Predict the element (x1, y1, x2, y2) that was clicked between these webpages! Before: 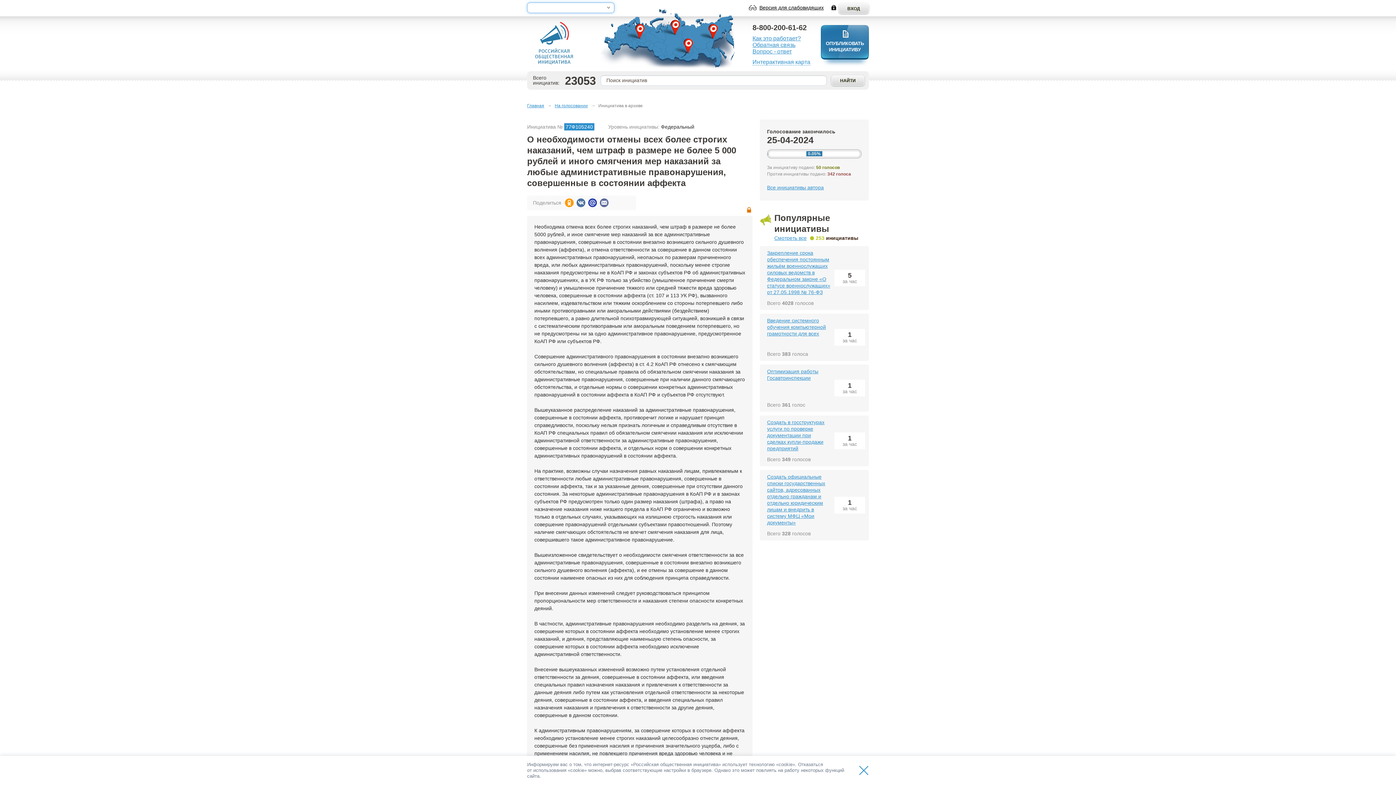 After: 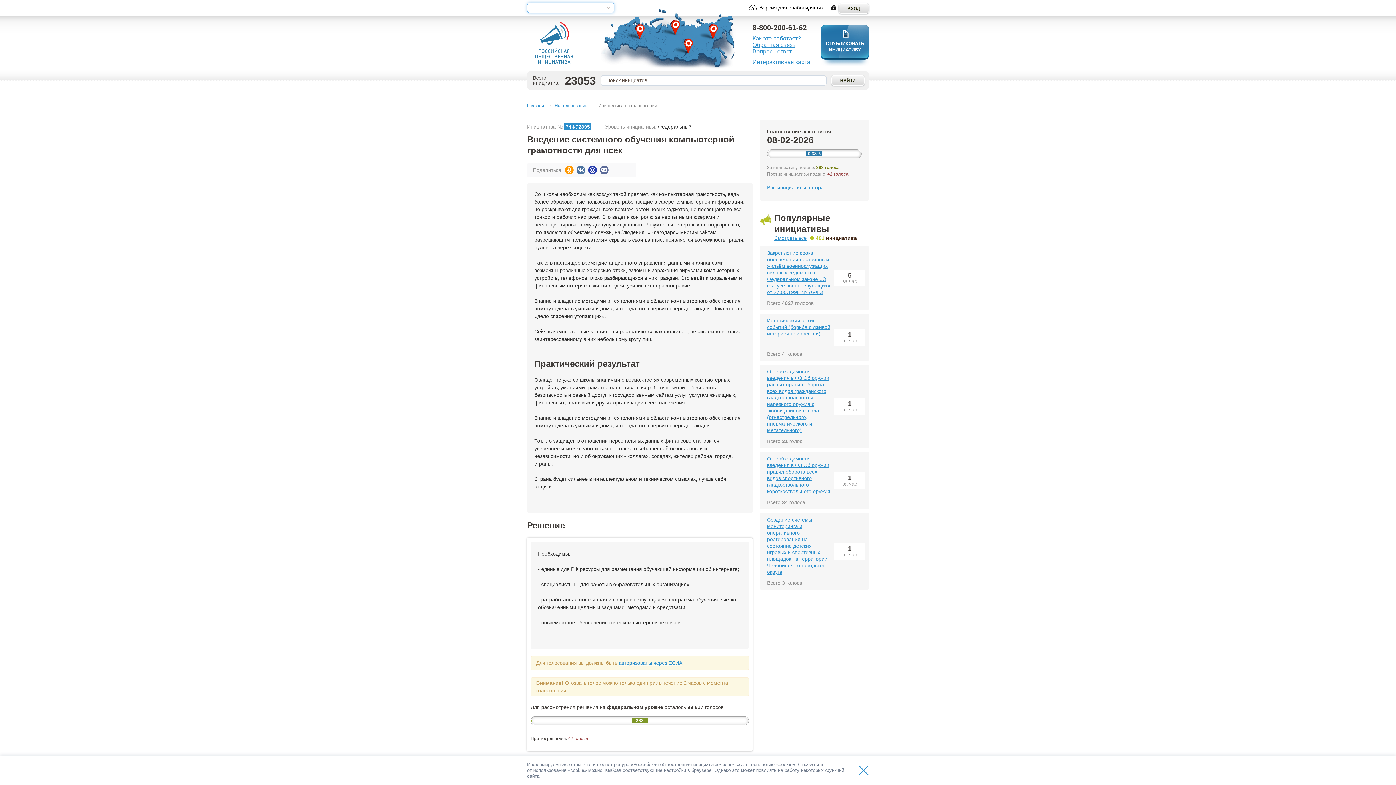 Action: label: Введение системного обучения компьютерной грамотности для всех bbox: (767, 317, 826, 336)